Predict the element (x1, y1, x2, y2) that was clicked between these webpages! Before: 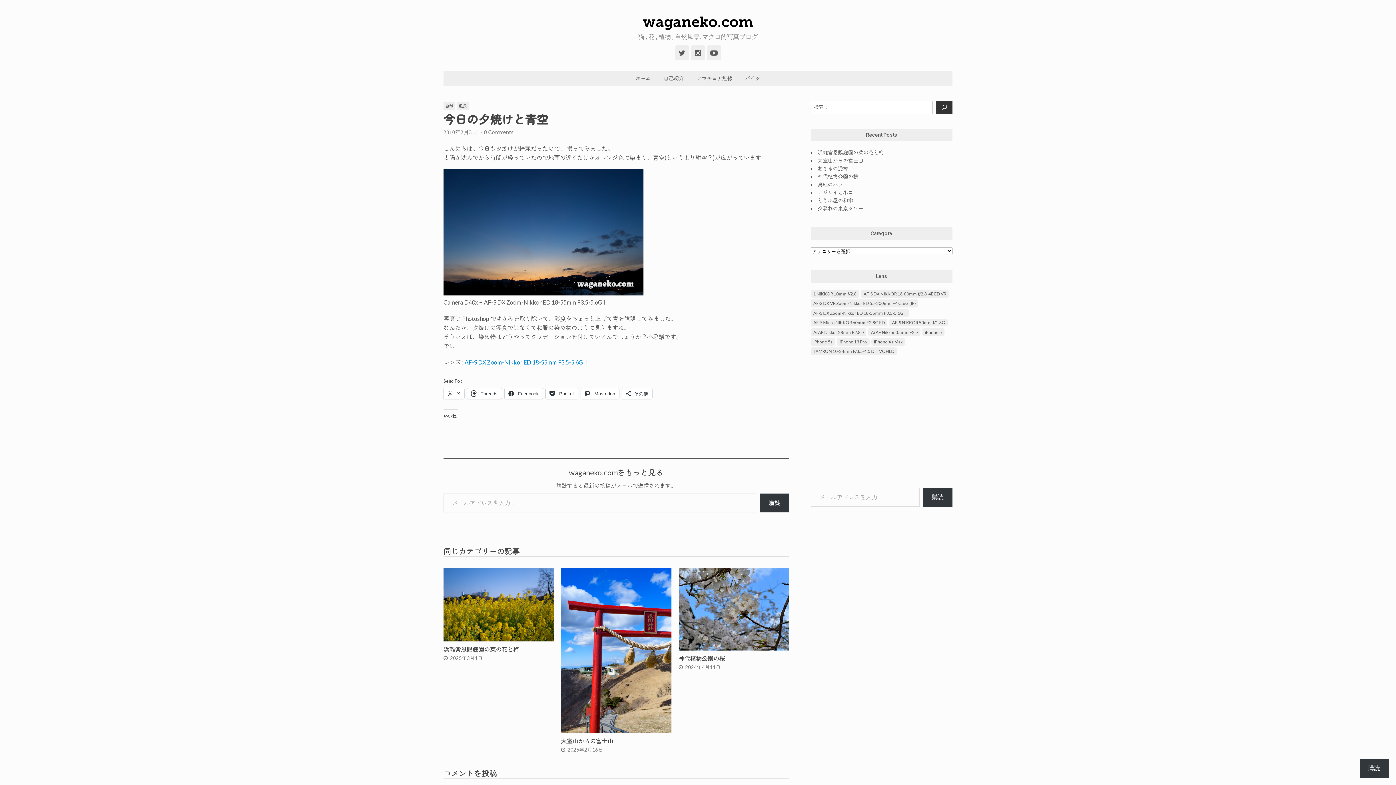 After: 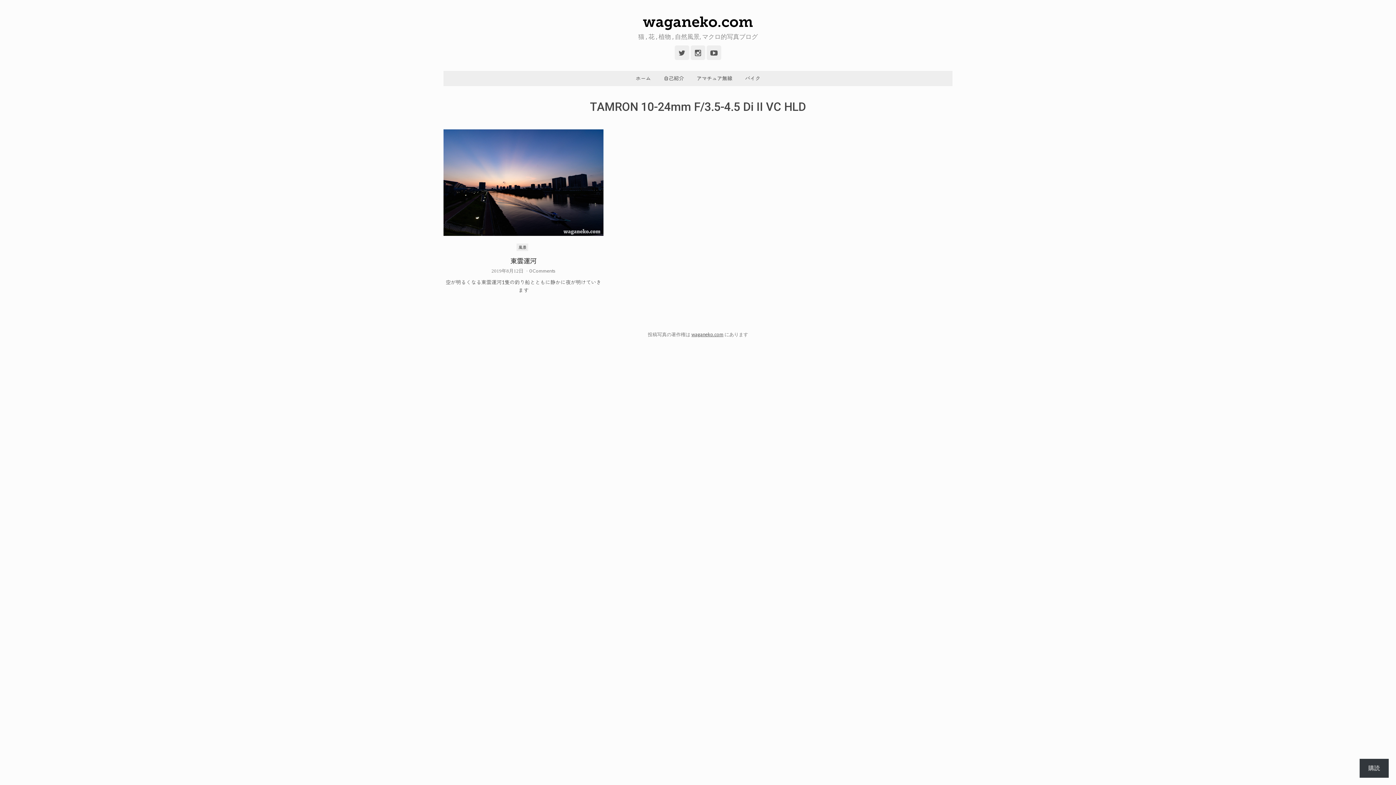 Action: label: TAMRON 10-24mm F/3.5-4.5 Di II VC HLD (1個の項目) bbox: (810, 347, 897, 355)